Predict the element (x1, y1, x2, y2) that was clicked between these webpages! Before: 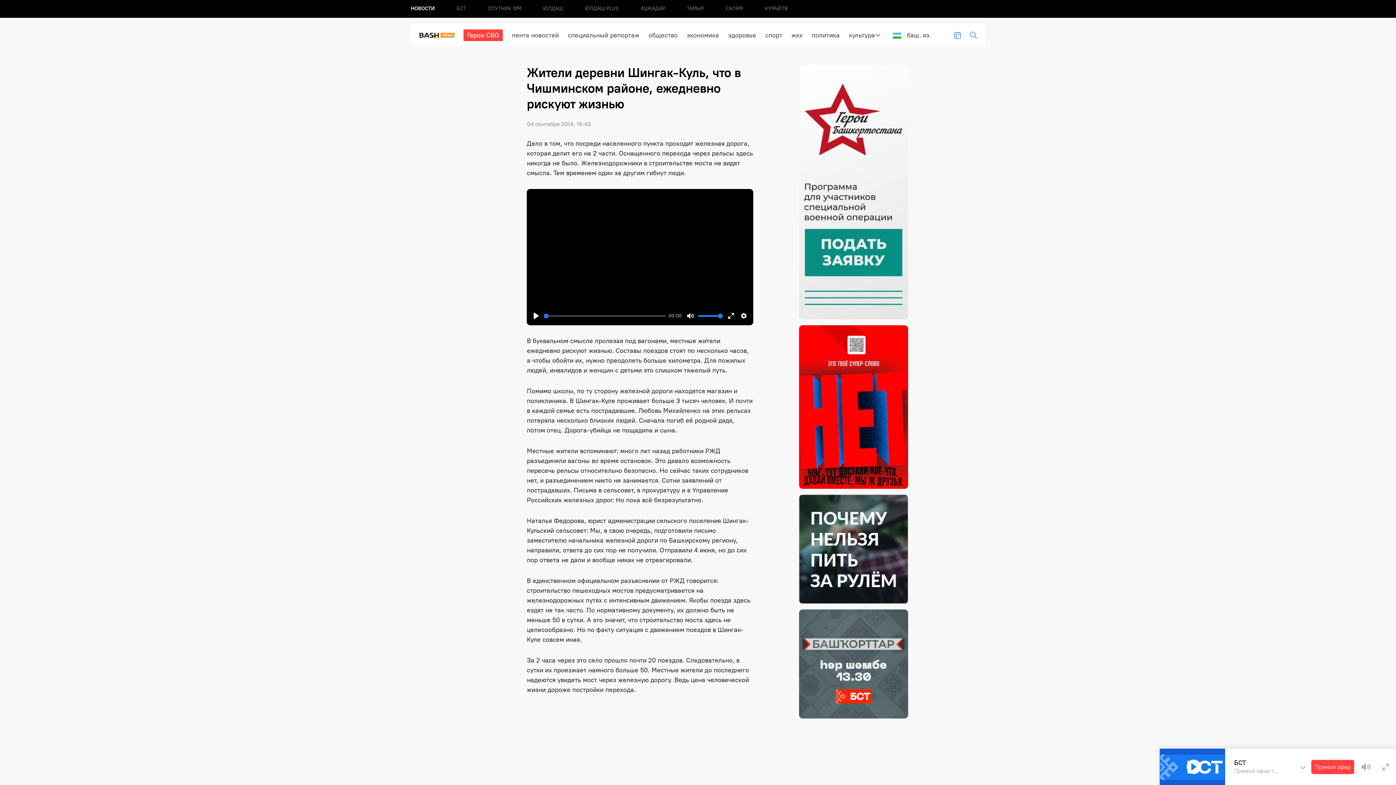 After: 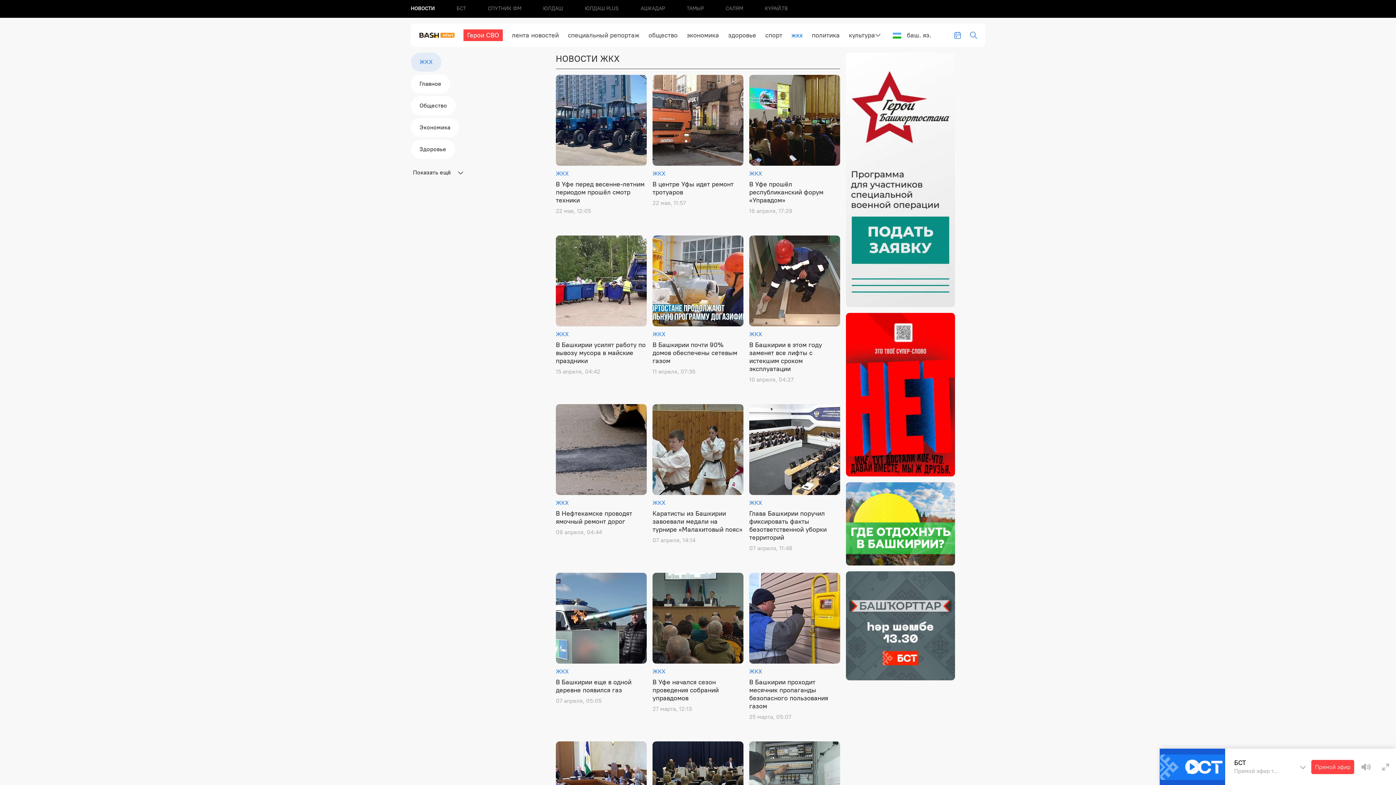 Action: bbox: (787, 23, 807, 46) label: жкх